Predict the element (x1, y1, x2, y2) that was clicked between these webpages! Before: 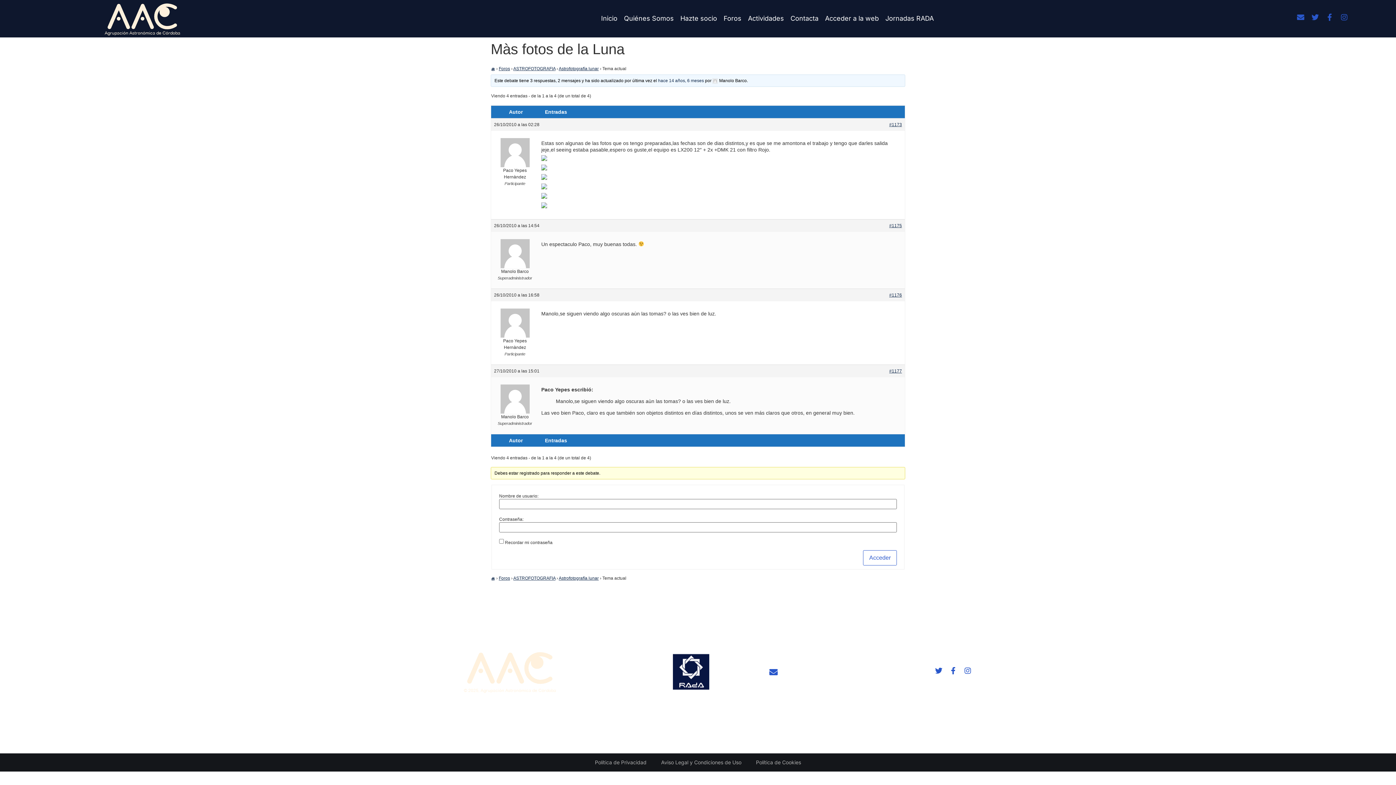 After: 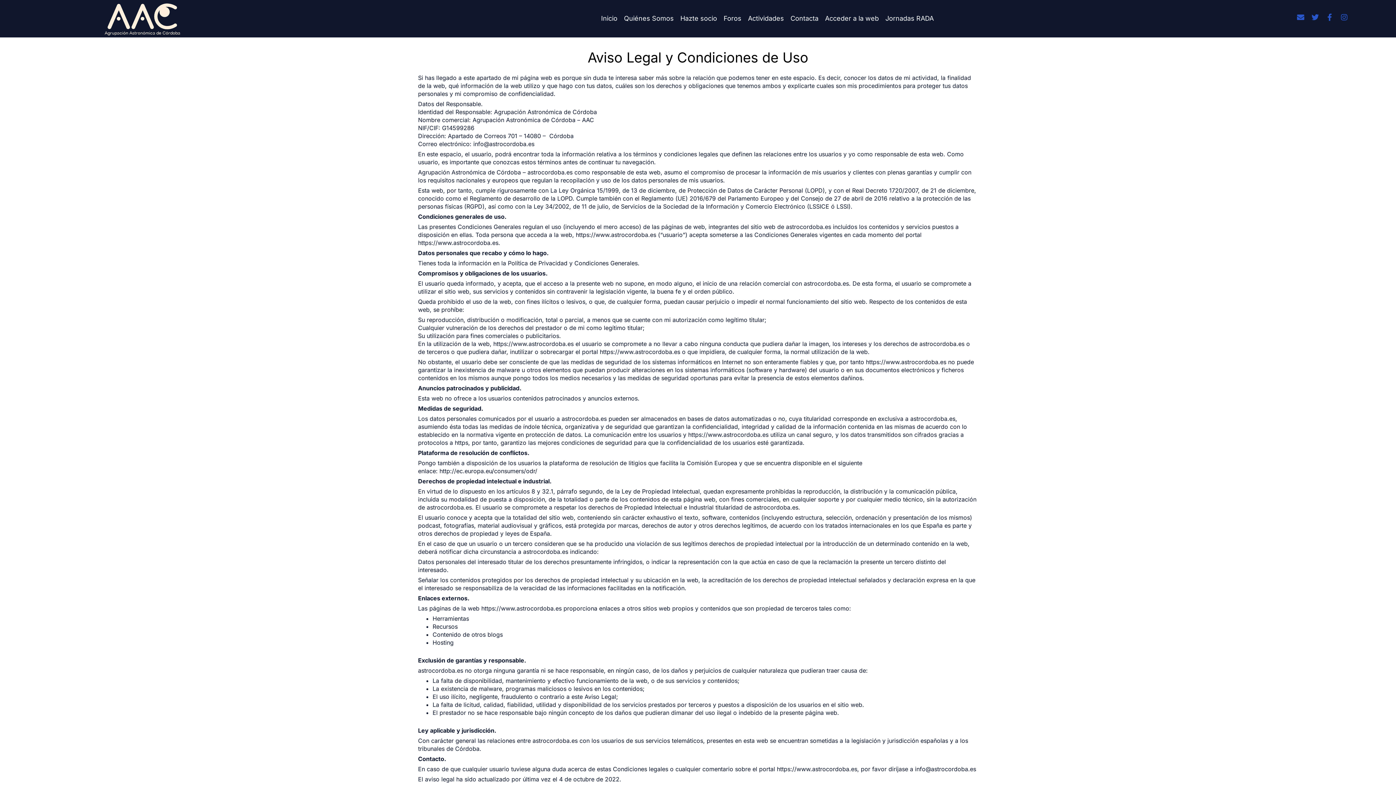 Action: label: Aviso Legal y Condiciones de Uso bbox: (654, 753, 748, 772)